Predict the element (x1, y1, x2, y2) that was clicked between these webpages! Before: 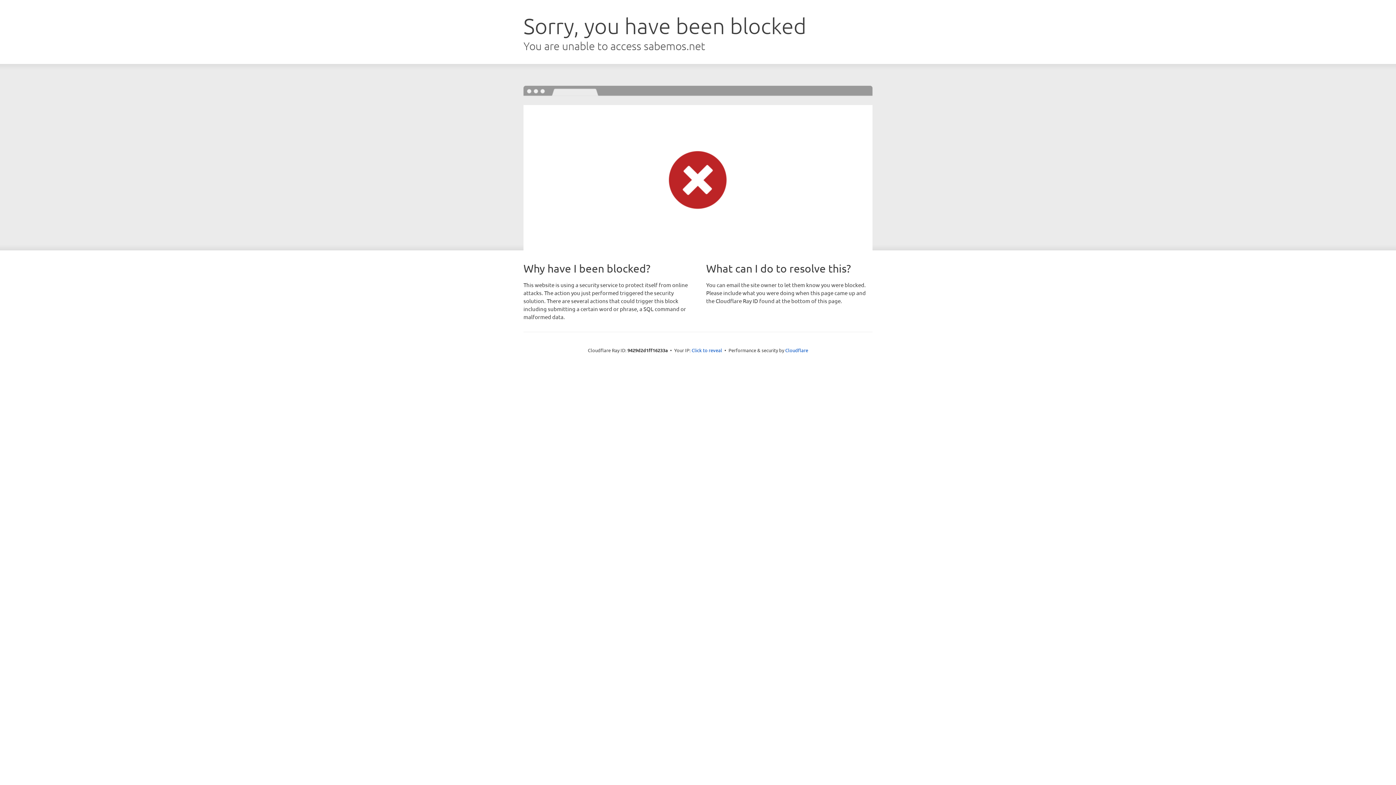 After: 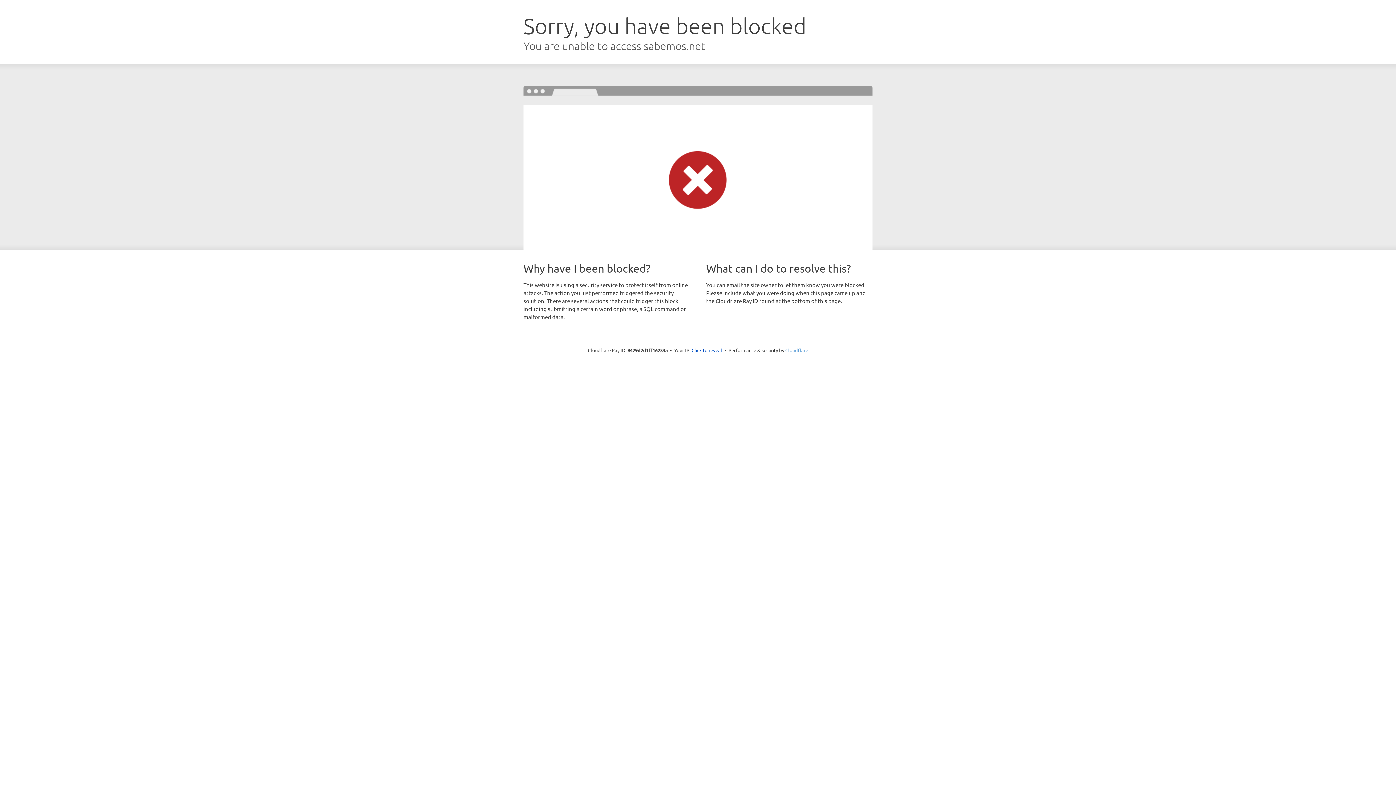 Action: label: Cloudflare bbox: (785, 347, 808, 353)